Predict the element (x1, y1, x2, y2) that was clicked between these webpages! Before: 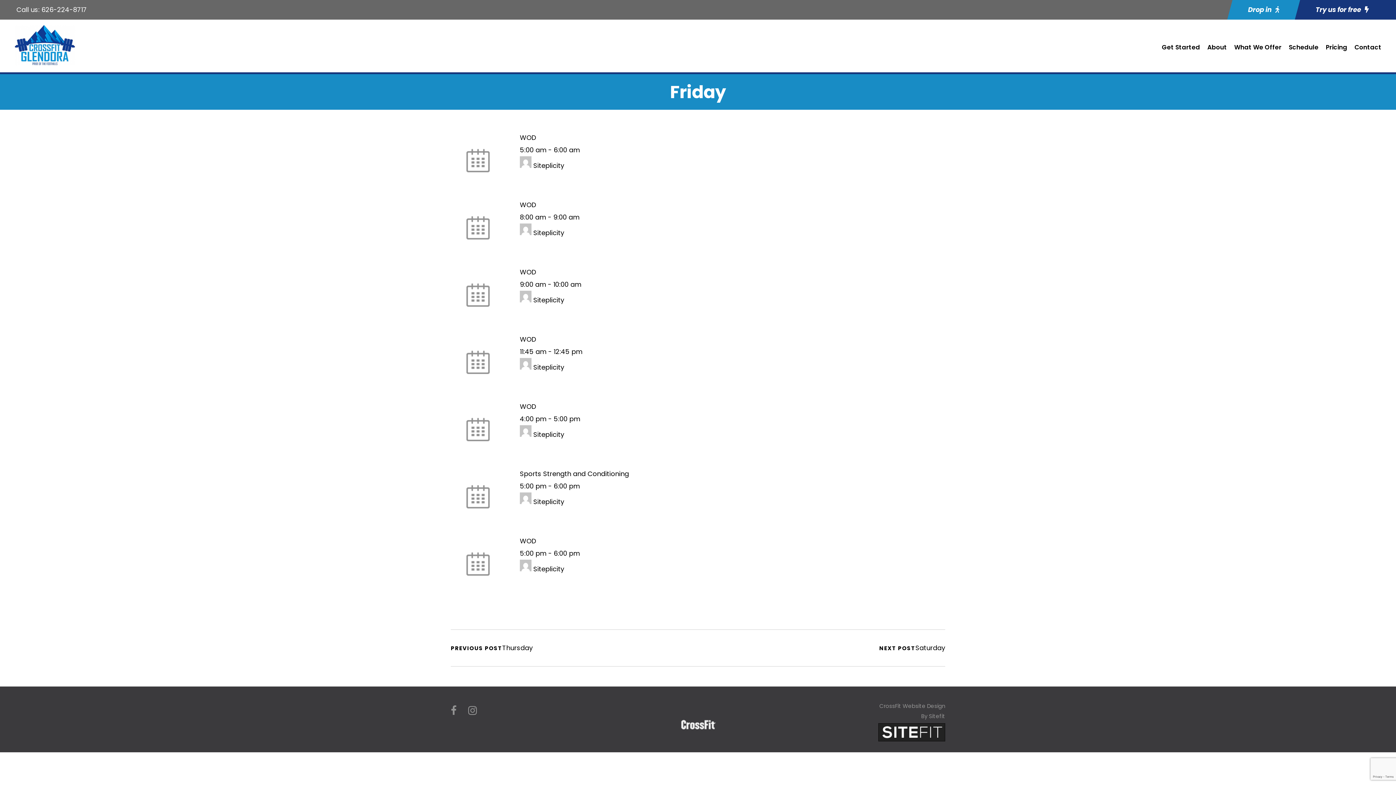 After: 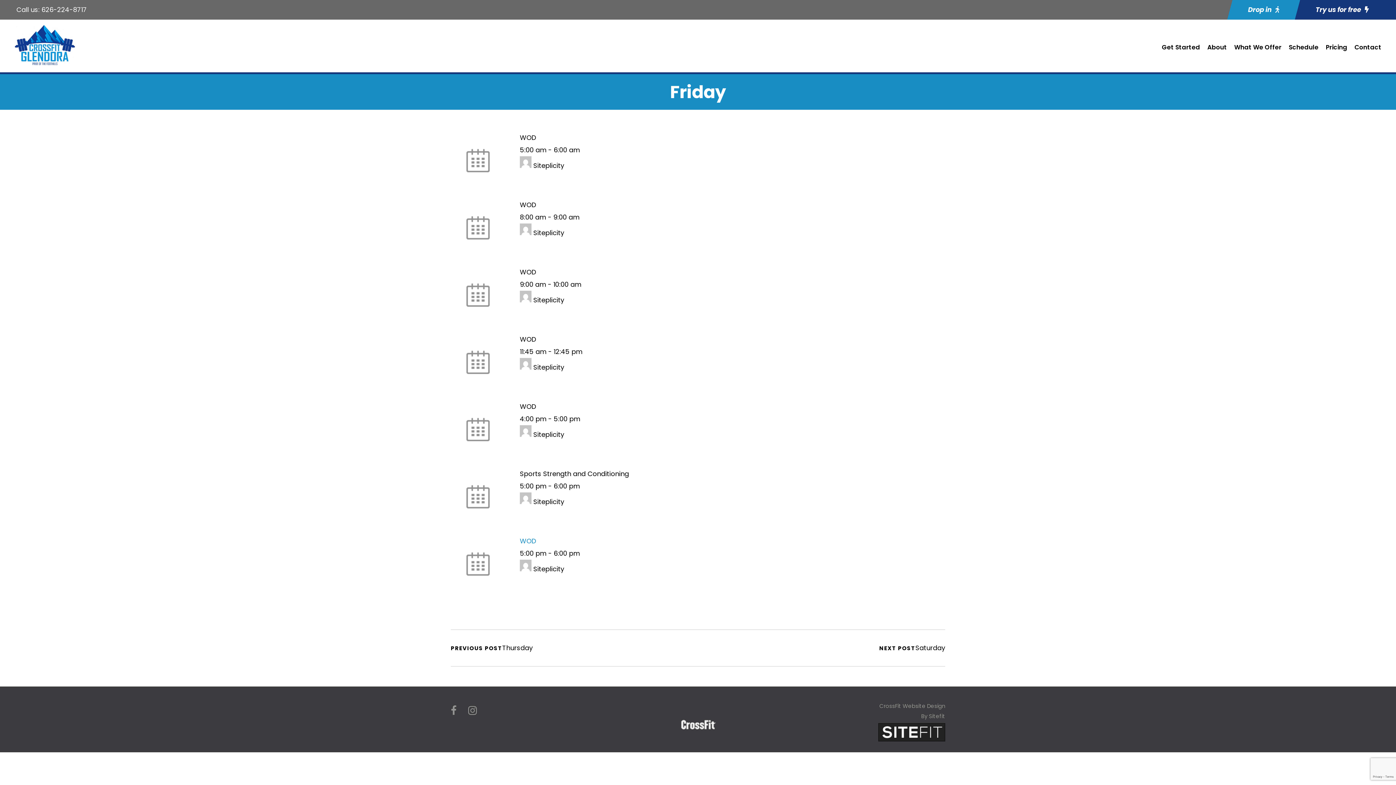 Action: bbox: (520, 536, 536, 545) label: WOD